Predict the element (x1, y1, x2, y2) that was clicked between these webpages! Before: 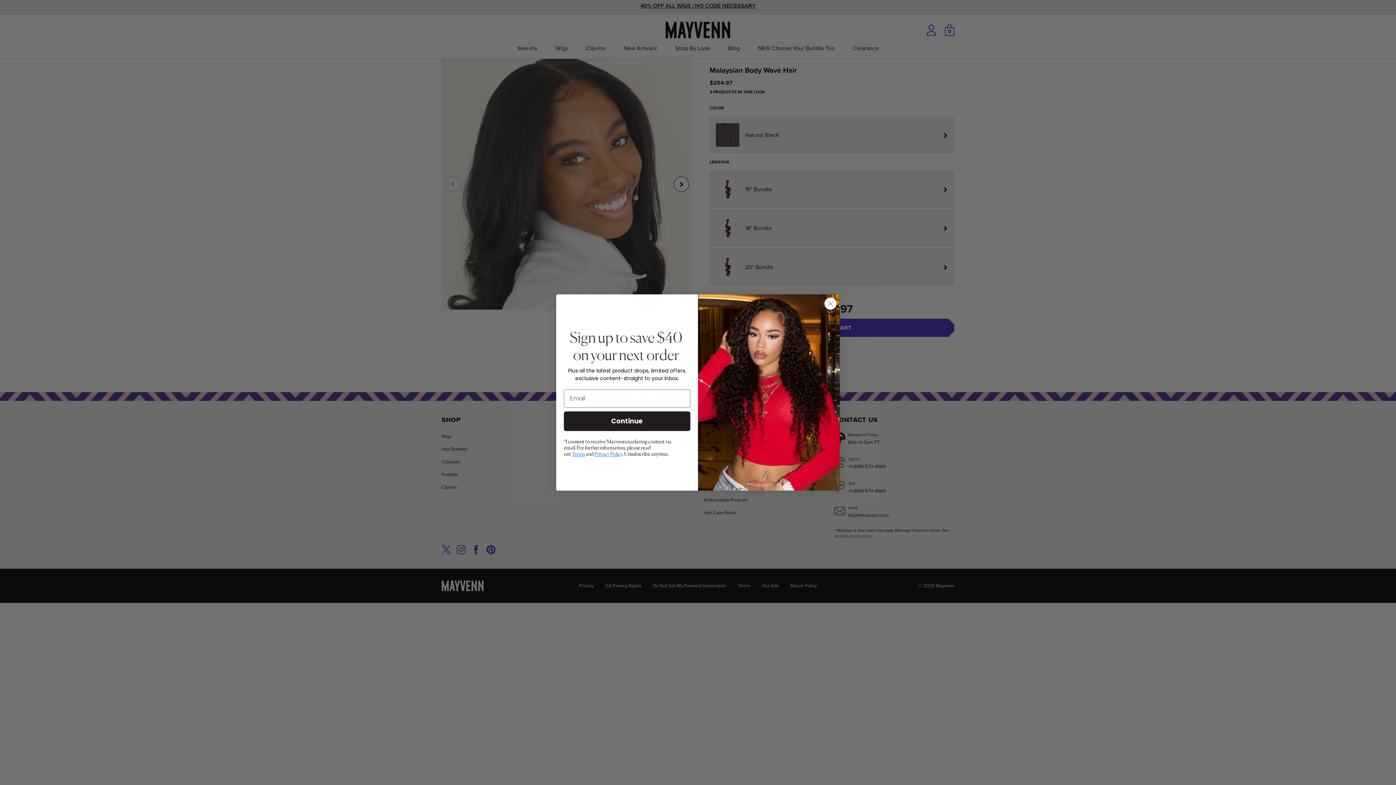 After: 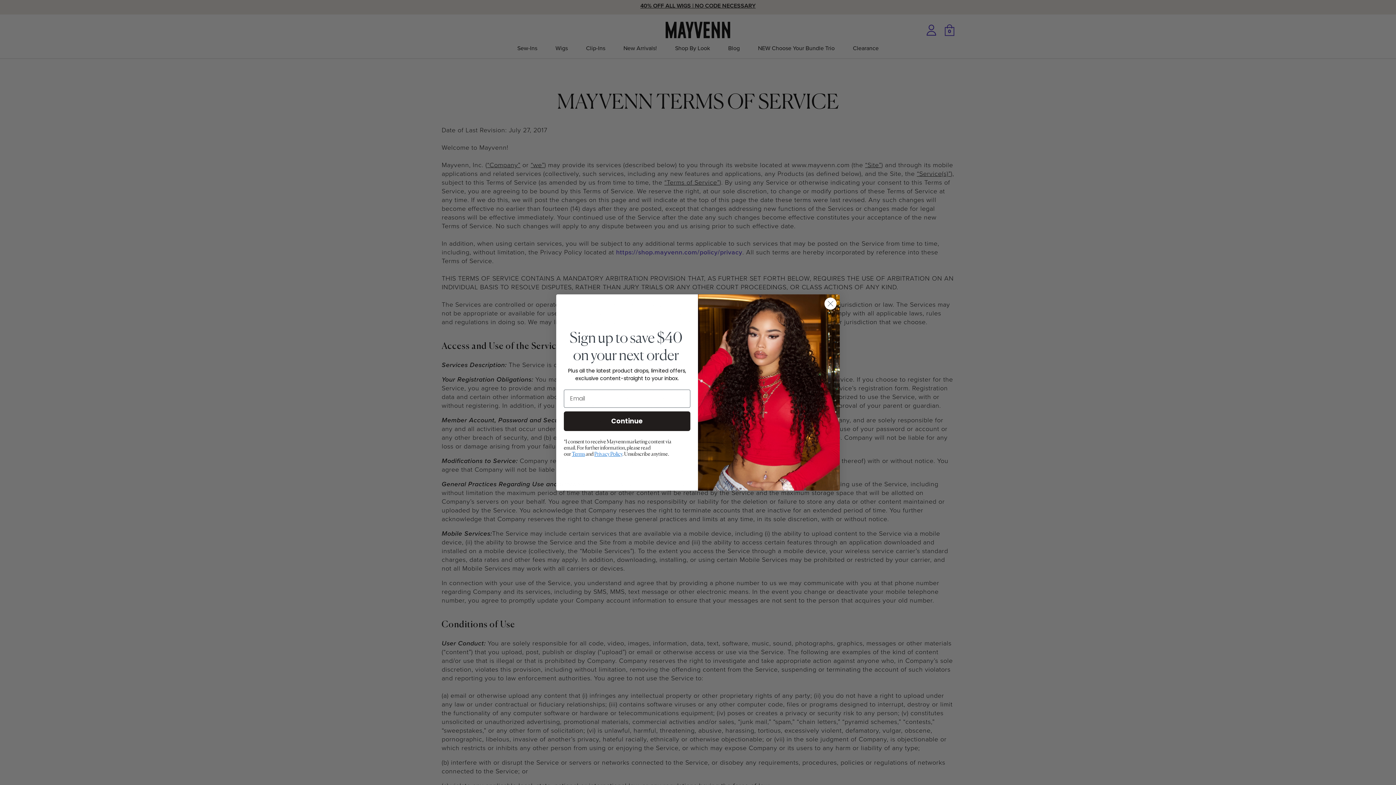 Action: label: Terms bbox: (572, 470, 585, 475)